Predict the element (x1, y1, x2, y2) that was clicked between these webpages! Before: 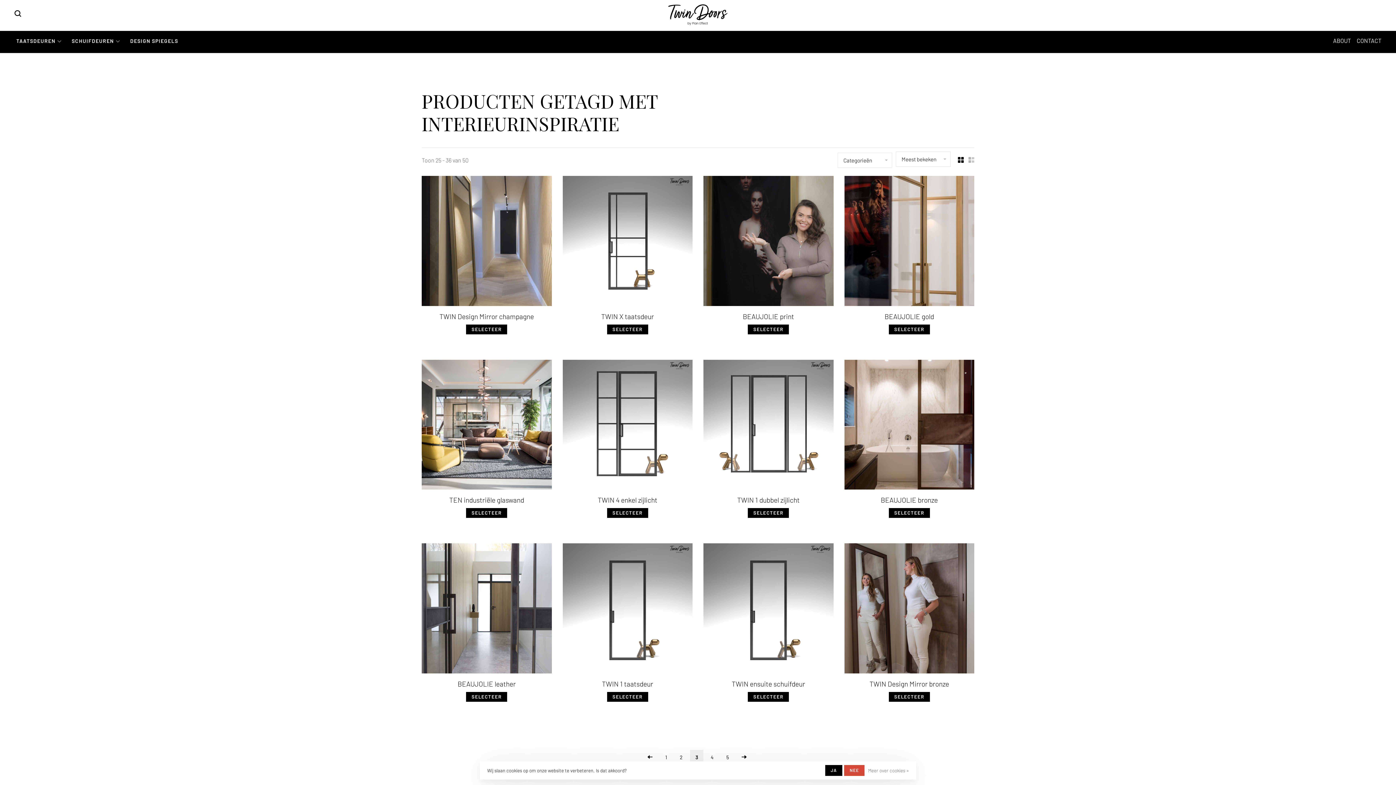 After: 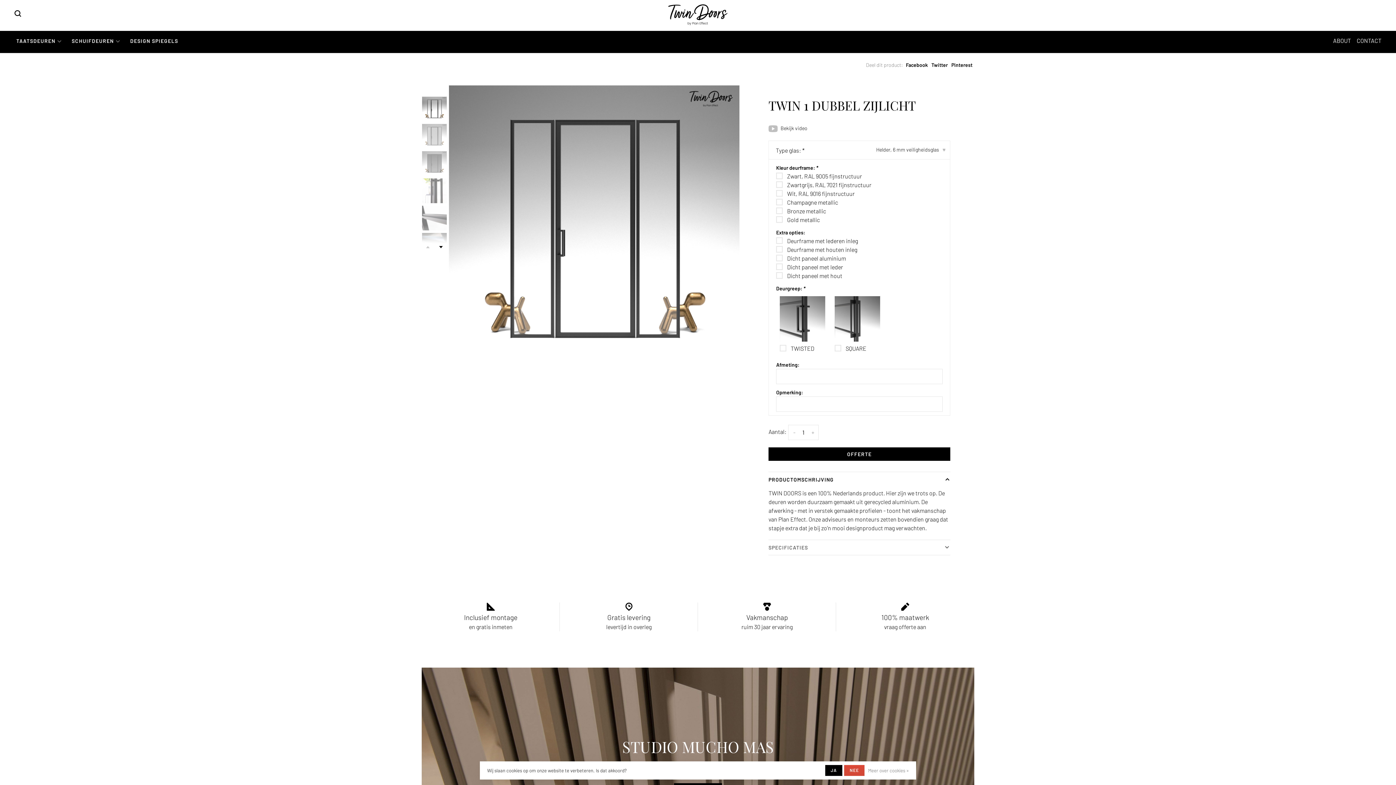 Action: bbox: (703, 359, 833, 492)